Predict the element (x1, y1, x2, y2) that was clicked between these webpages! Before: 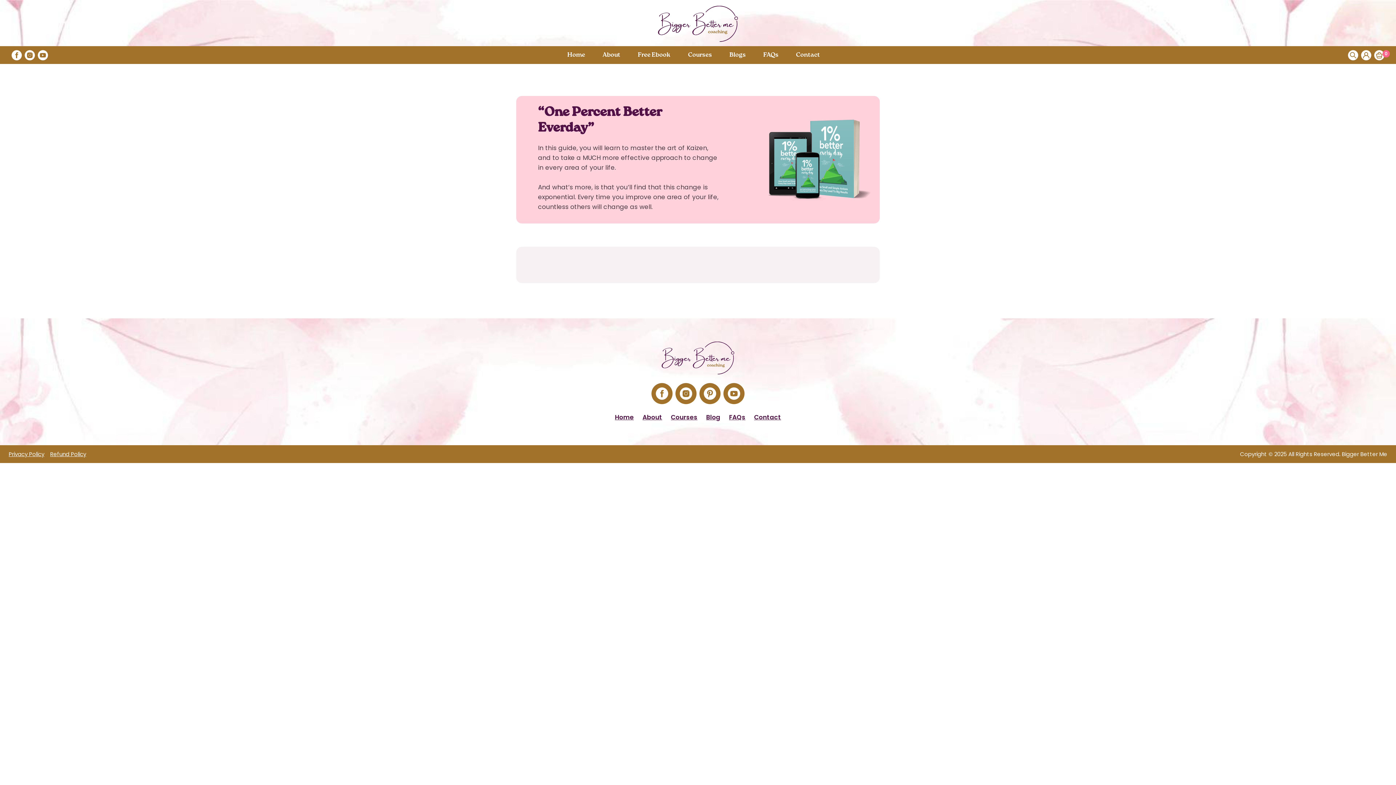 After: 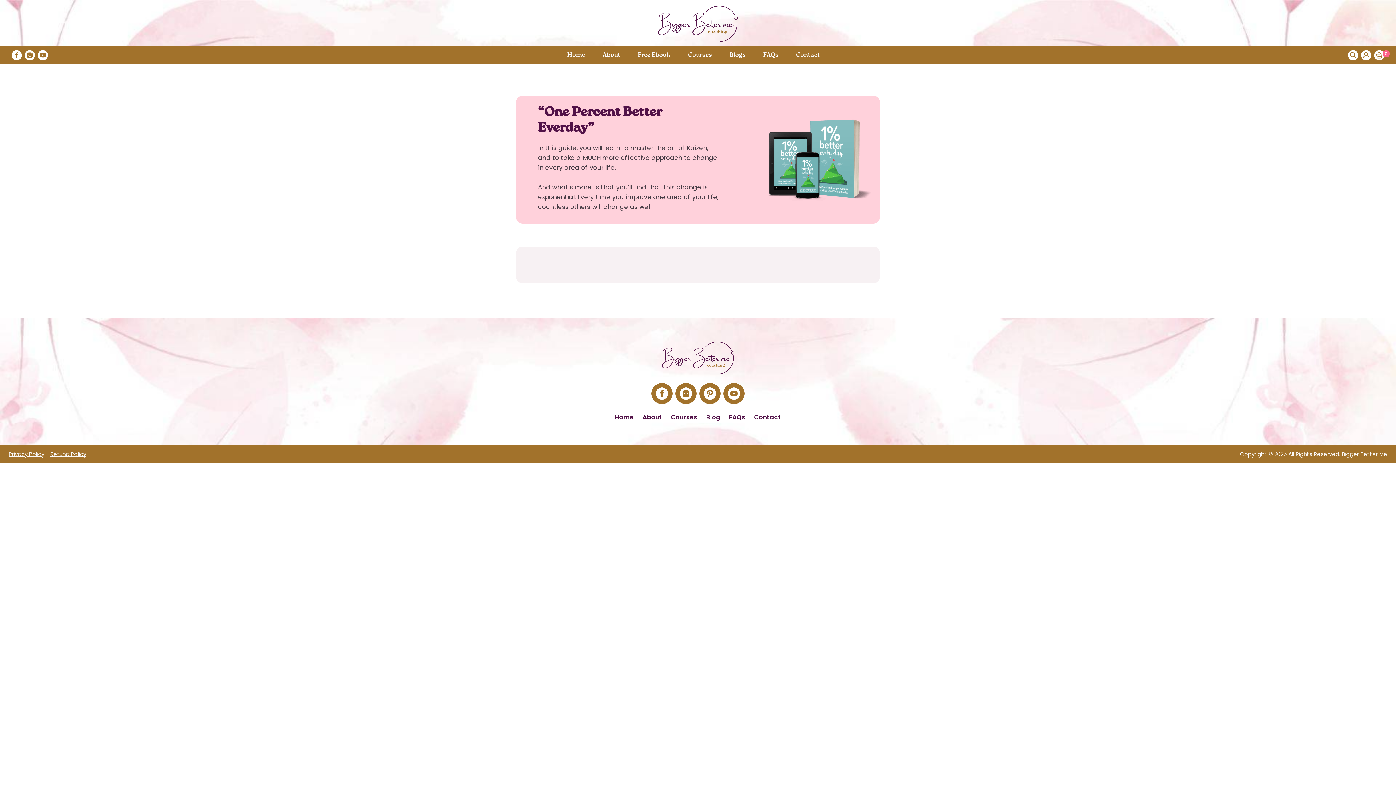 Action: bbox: (675, 383, 696, 404)